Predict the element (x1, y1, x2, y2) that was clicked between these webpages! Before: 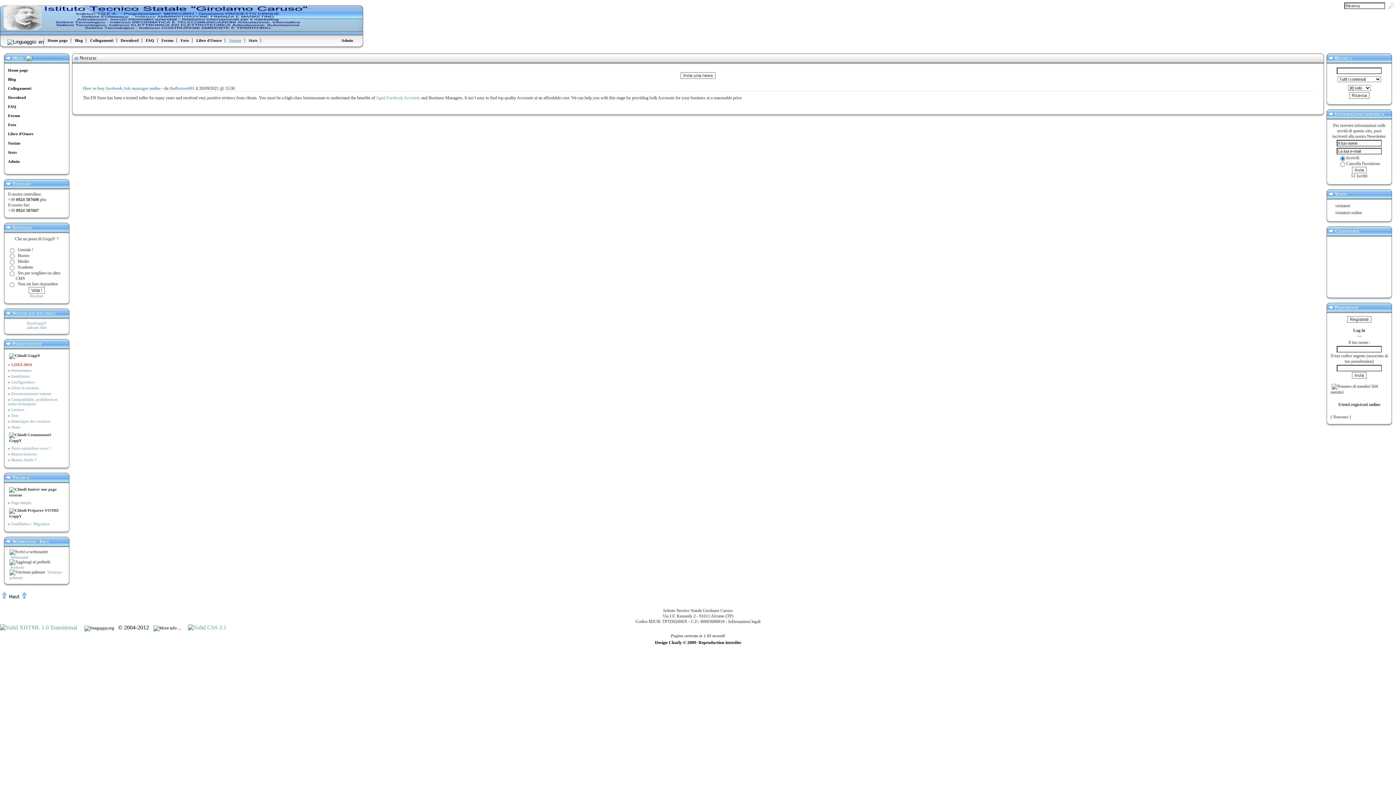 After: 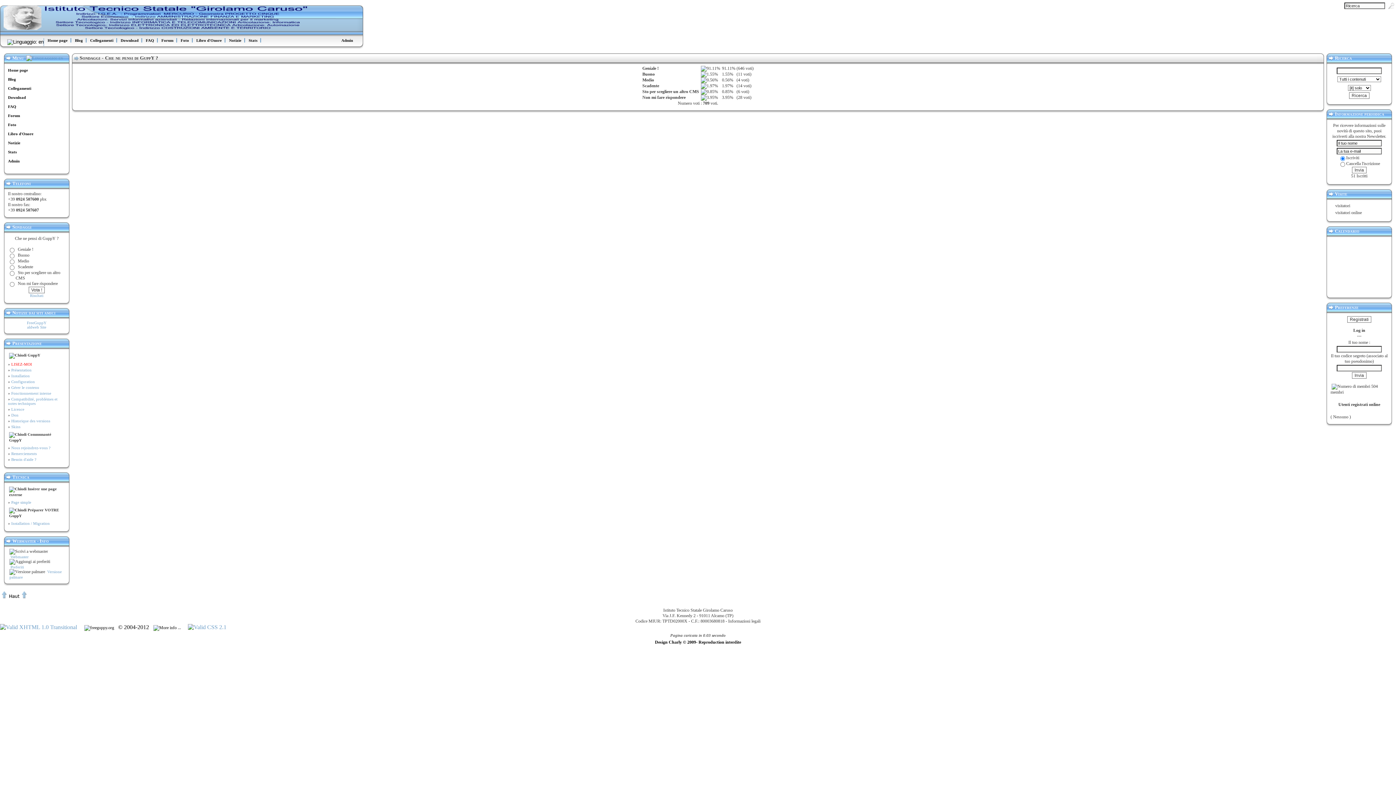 Action: bbox: (29, 287, 44, 293) label: Vota !